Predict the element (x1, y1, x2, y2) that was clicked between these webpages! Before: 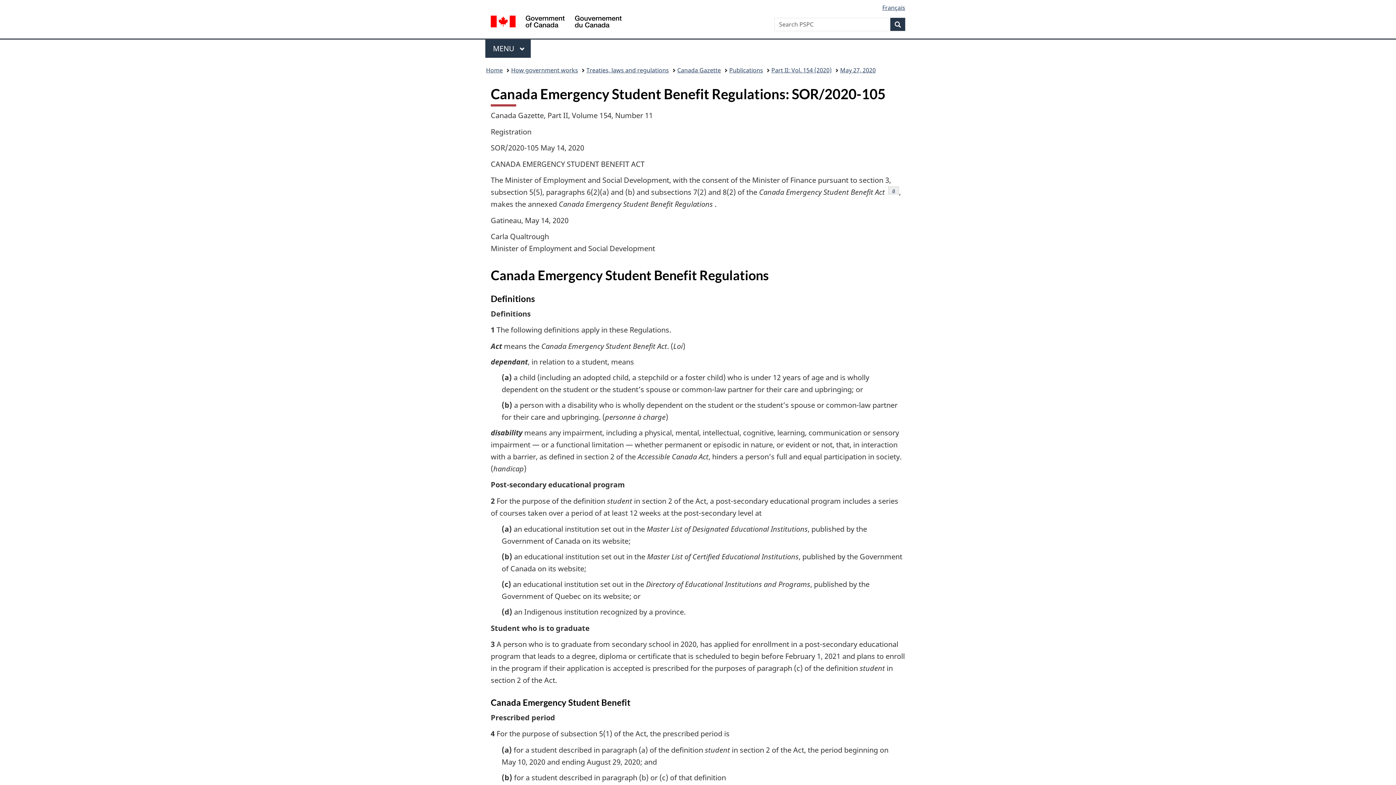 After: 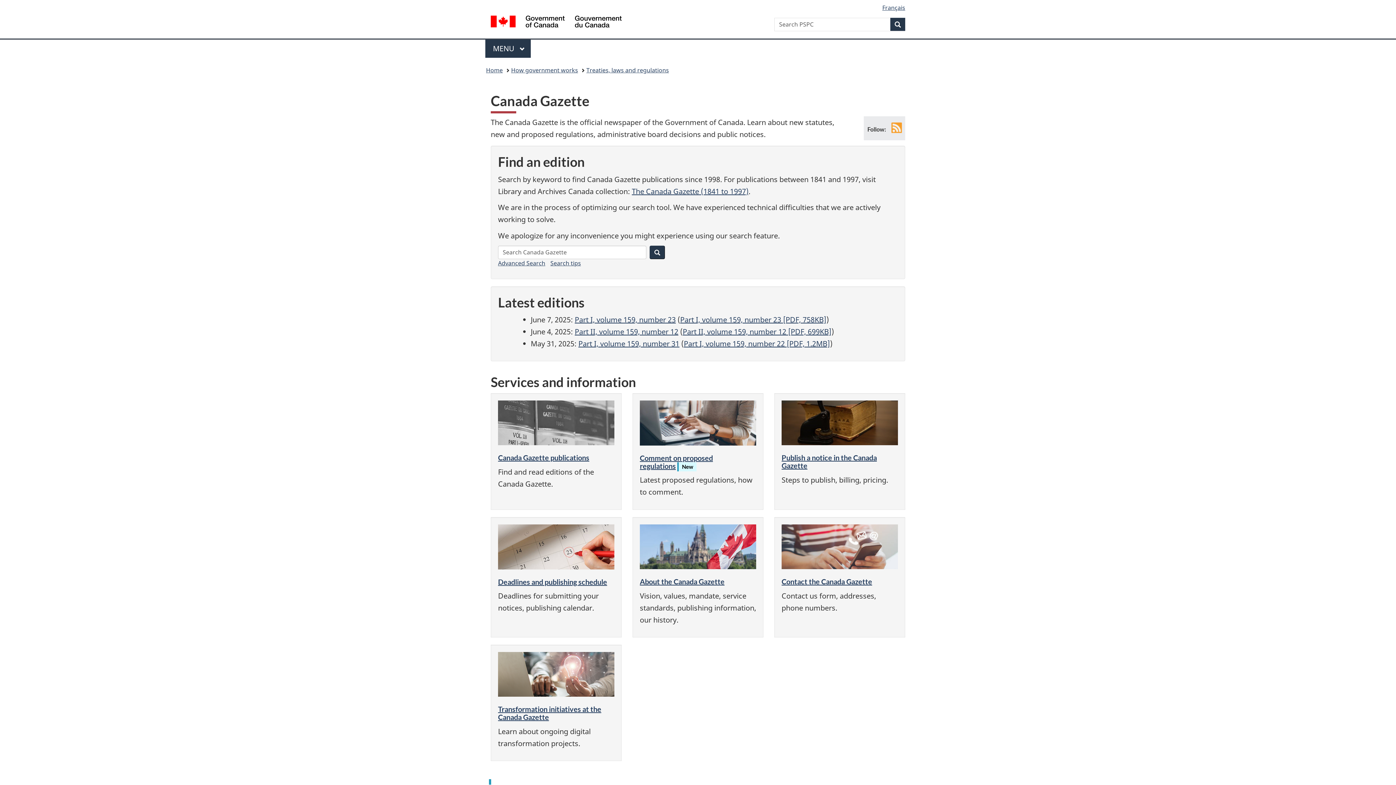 Action: label: Canada Gazette bbox: (677, 64, 721, 76)